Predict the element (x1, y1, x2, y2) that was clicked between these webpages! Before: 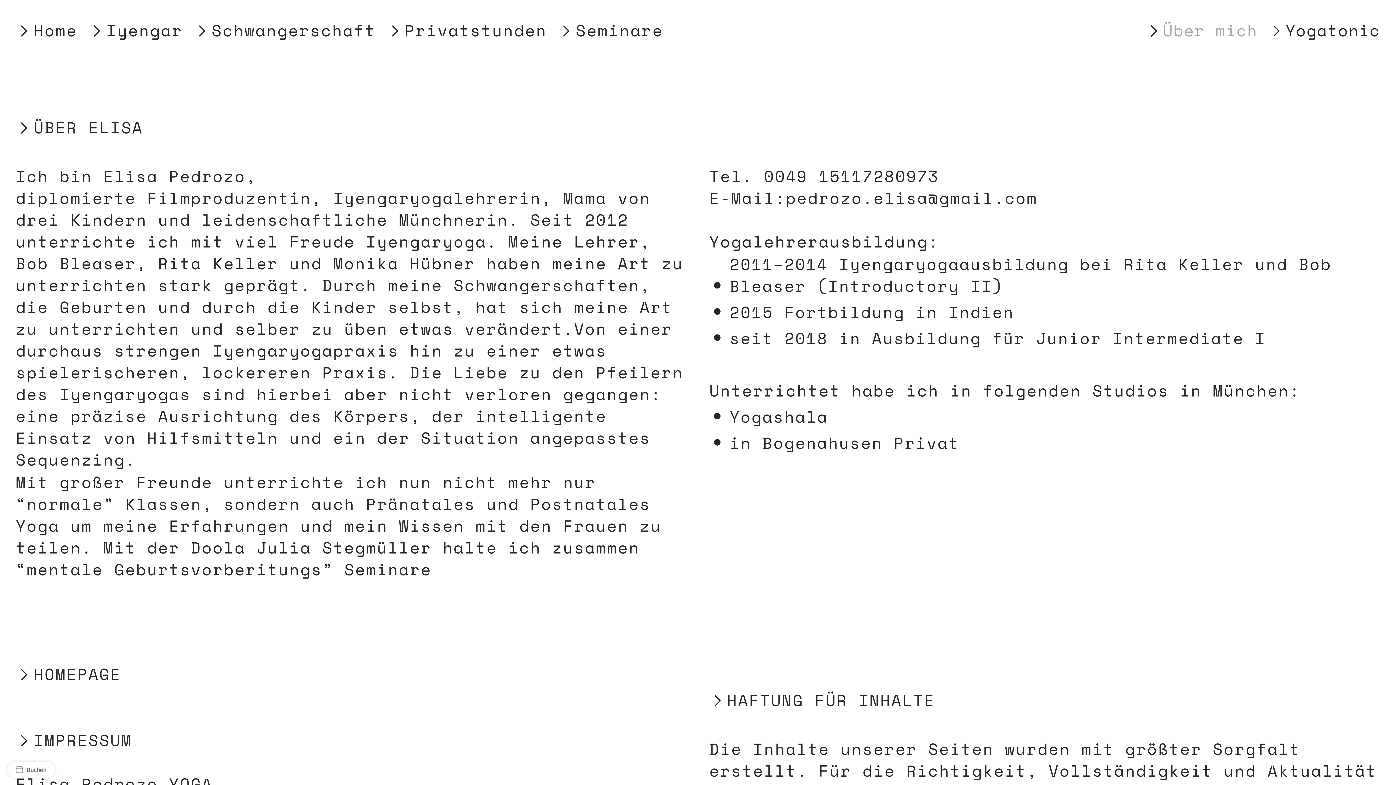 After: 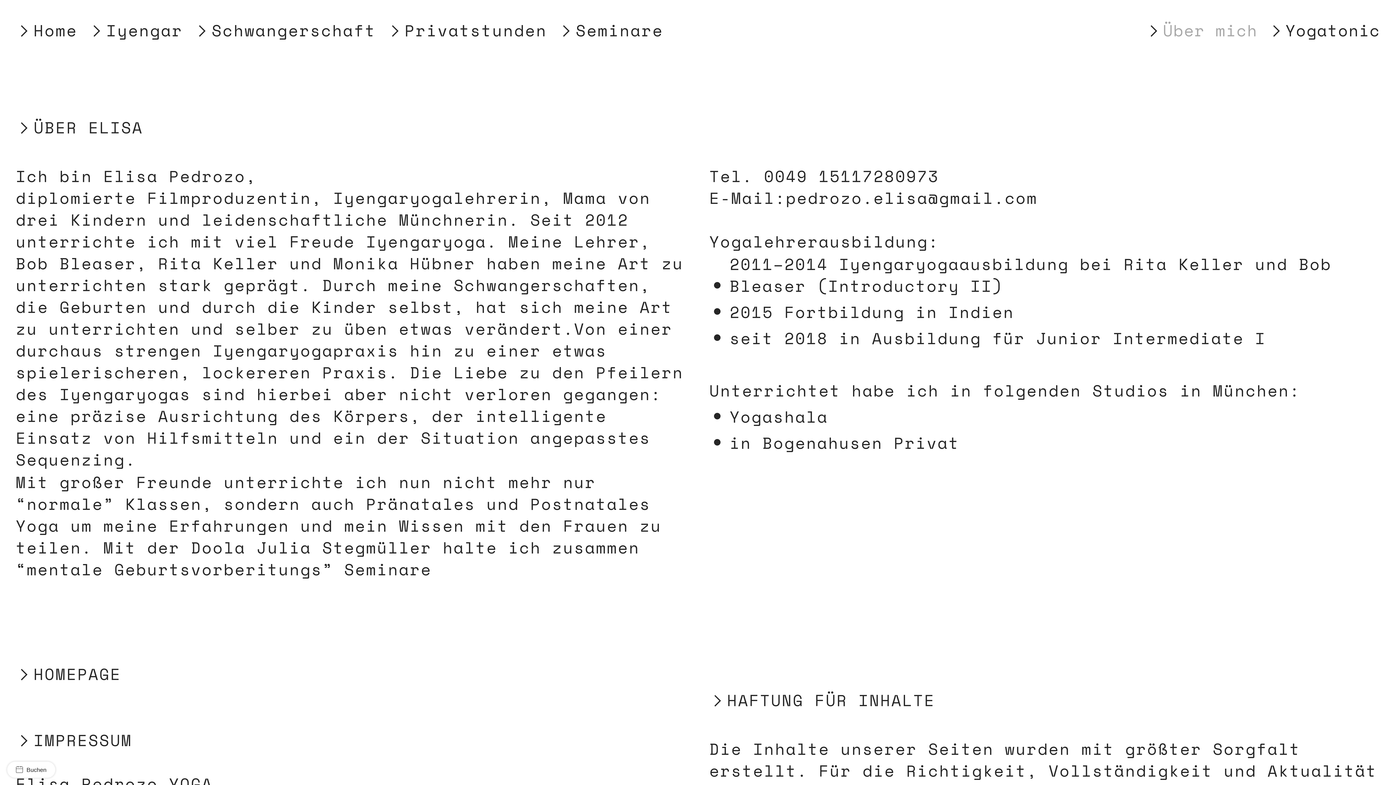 Action: bbox: (1163, 18, 1257, 43) label: Über mich